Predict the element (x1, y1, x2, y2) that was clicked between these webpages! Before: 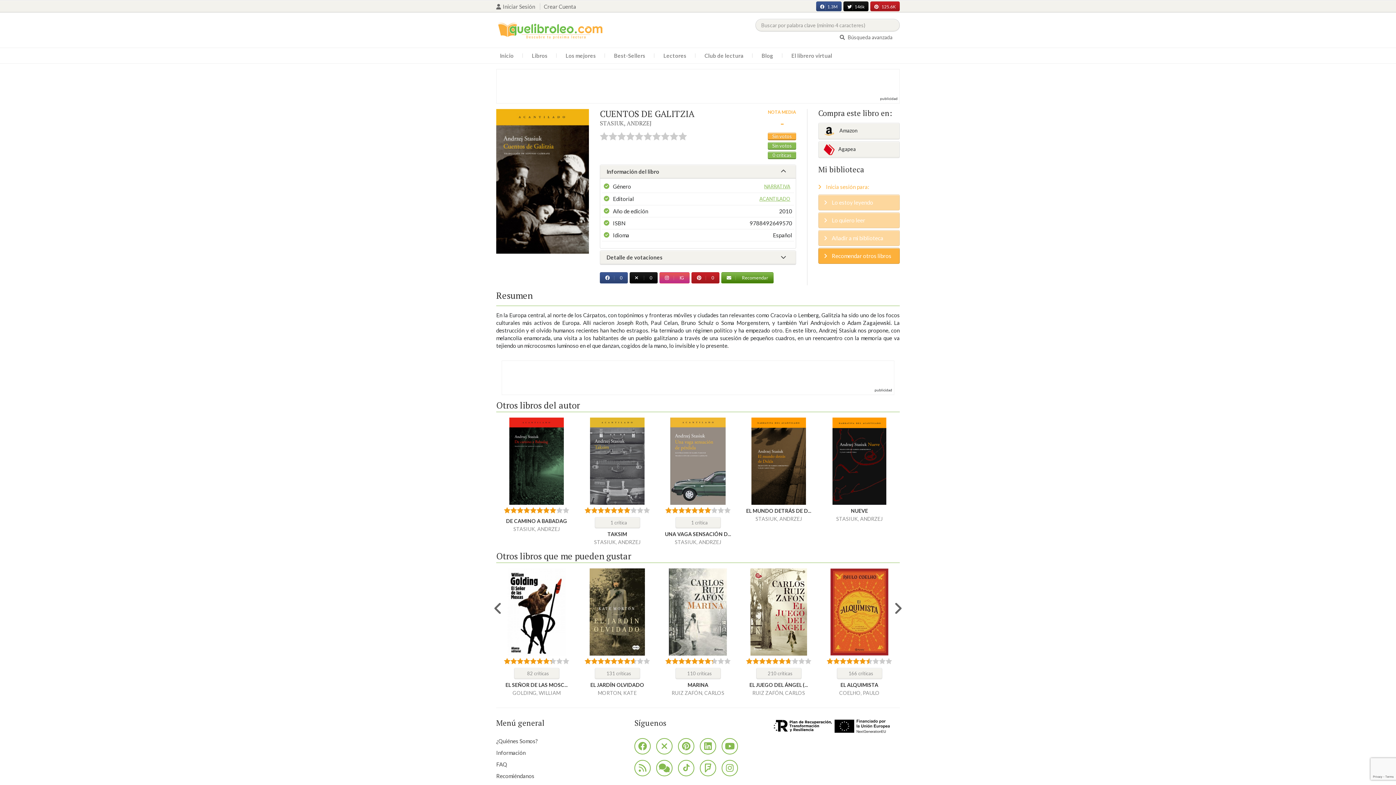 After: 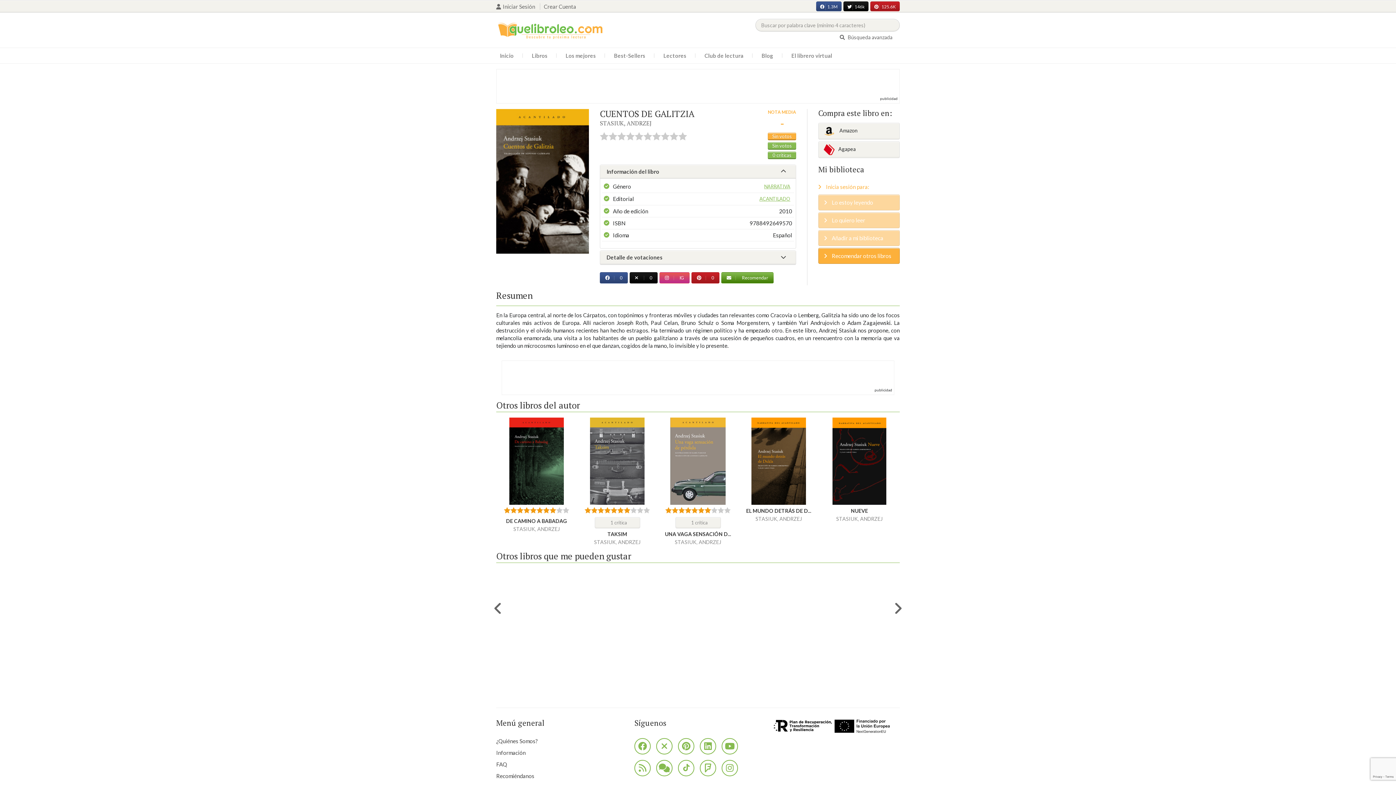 Action: label: 0 bbox: (629, 272, 657, 283)